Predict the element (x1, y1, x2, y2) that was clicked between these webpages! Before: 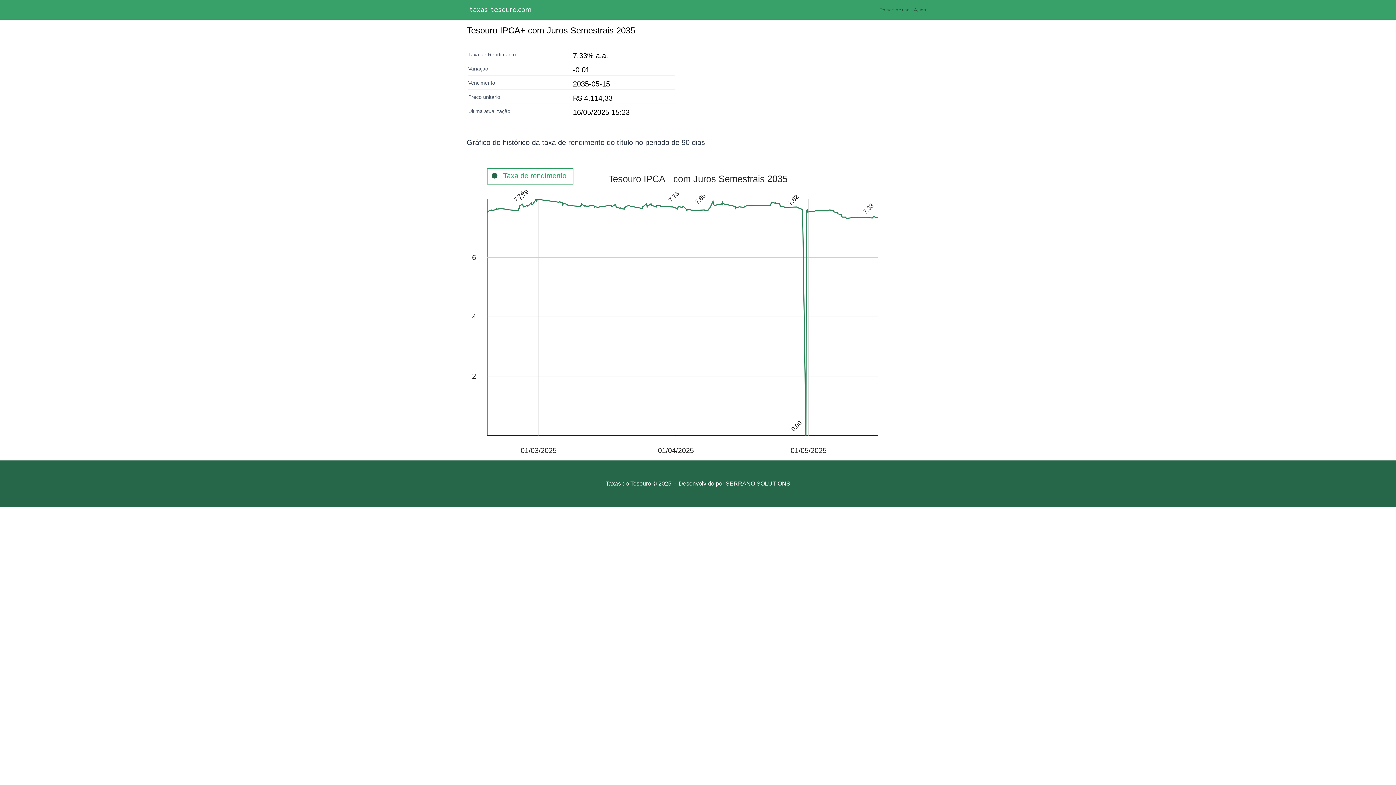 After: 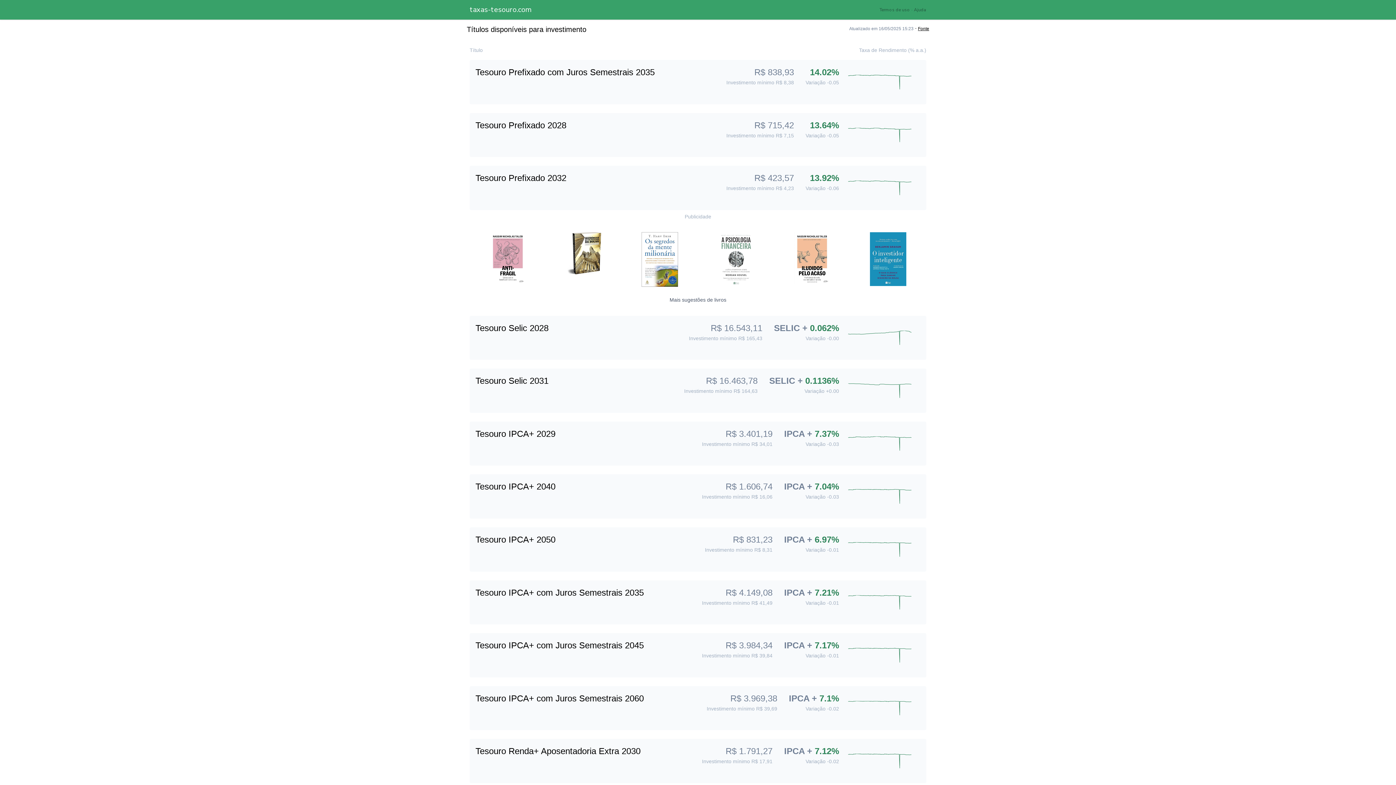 Action: label: taxas-tesouro.com bbox: (469, 4, 532, 15)